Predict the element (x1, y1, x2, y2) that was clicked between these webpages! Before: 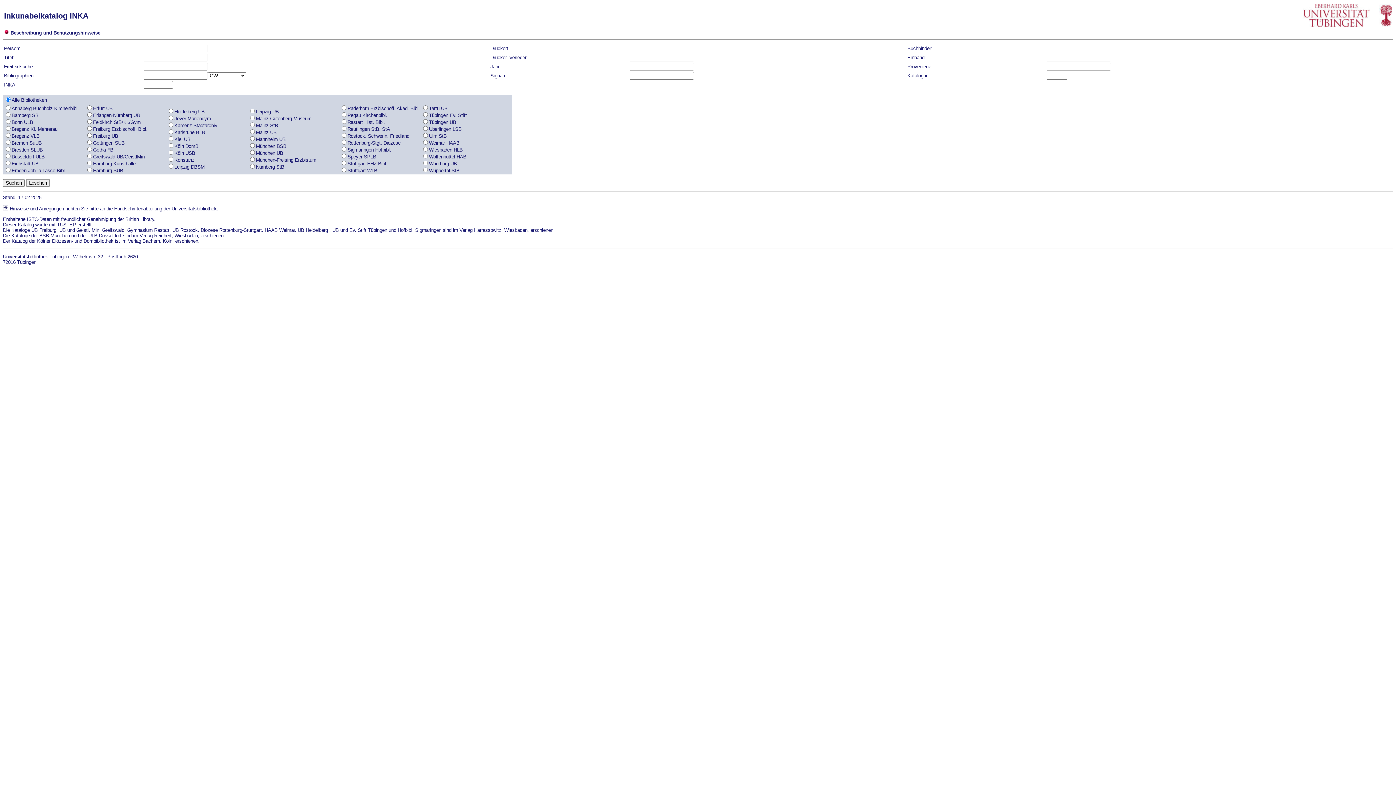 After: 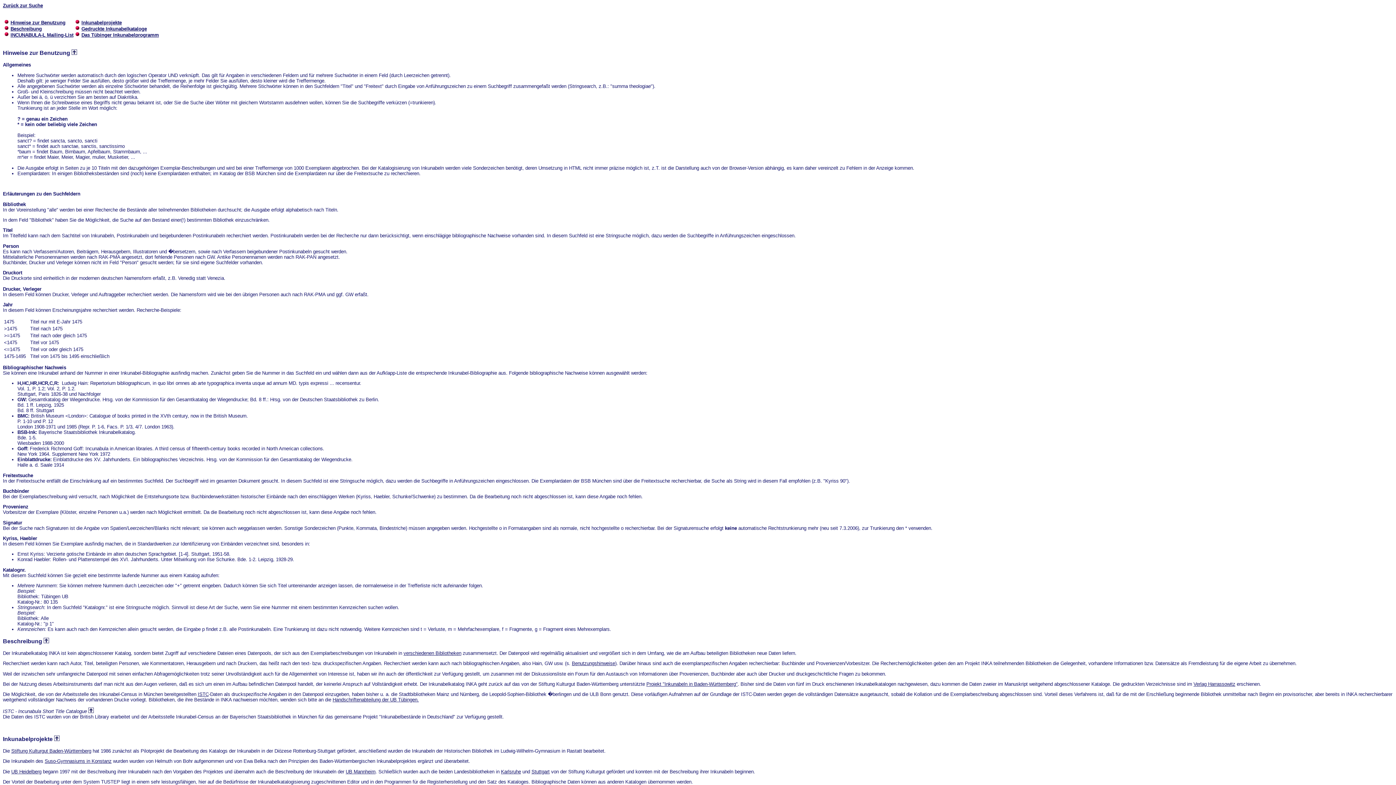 Action: bbox: (10, 30, 100, 35) label: Beschreibung und Benutzungshinweise